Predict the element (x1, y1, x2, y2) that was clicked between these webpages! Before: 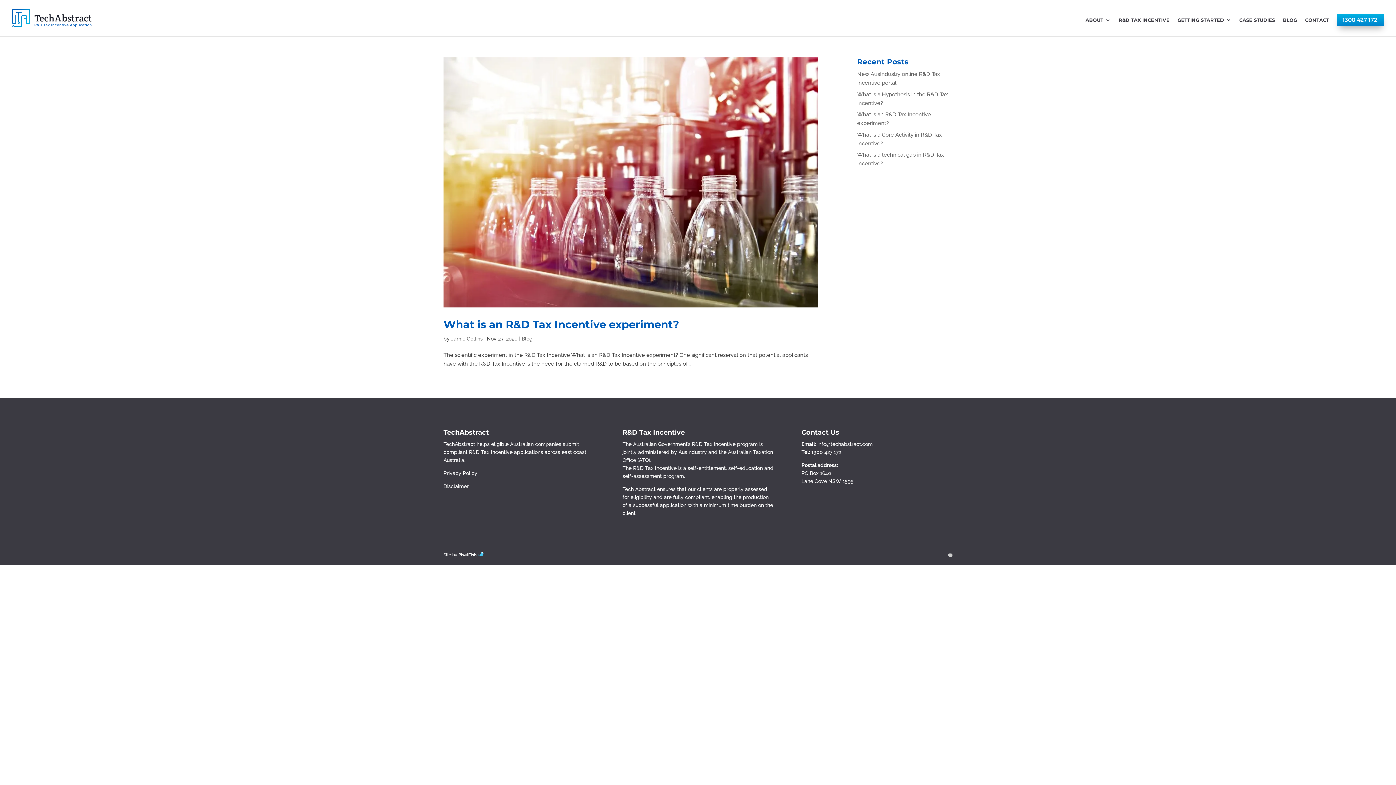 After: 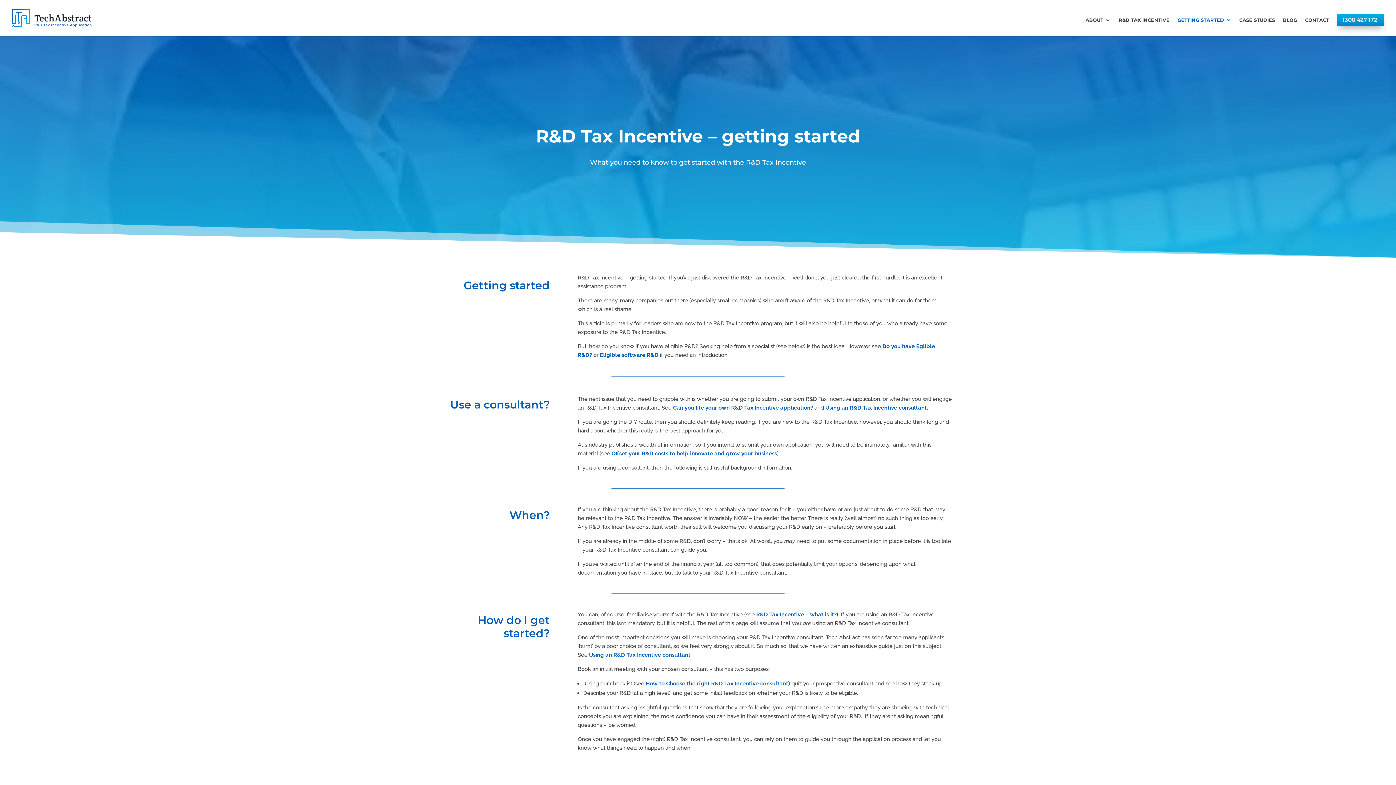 Action: bbox: (1177, 17, 1231, 36) label: GETTING STARTED